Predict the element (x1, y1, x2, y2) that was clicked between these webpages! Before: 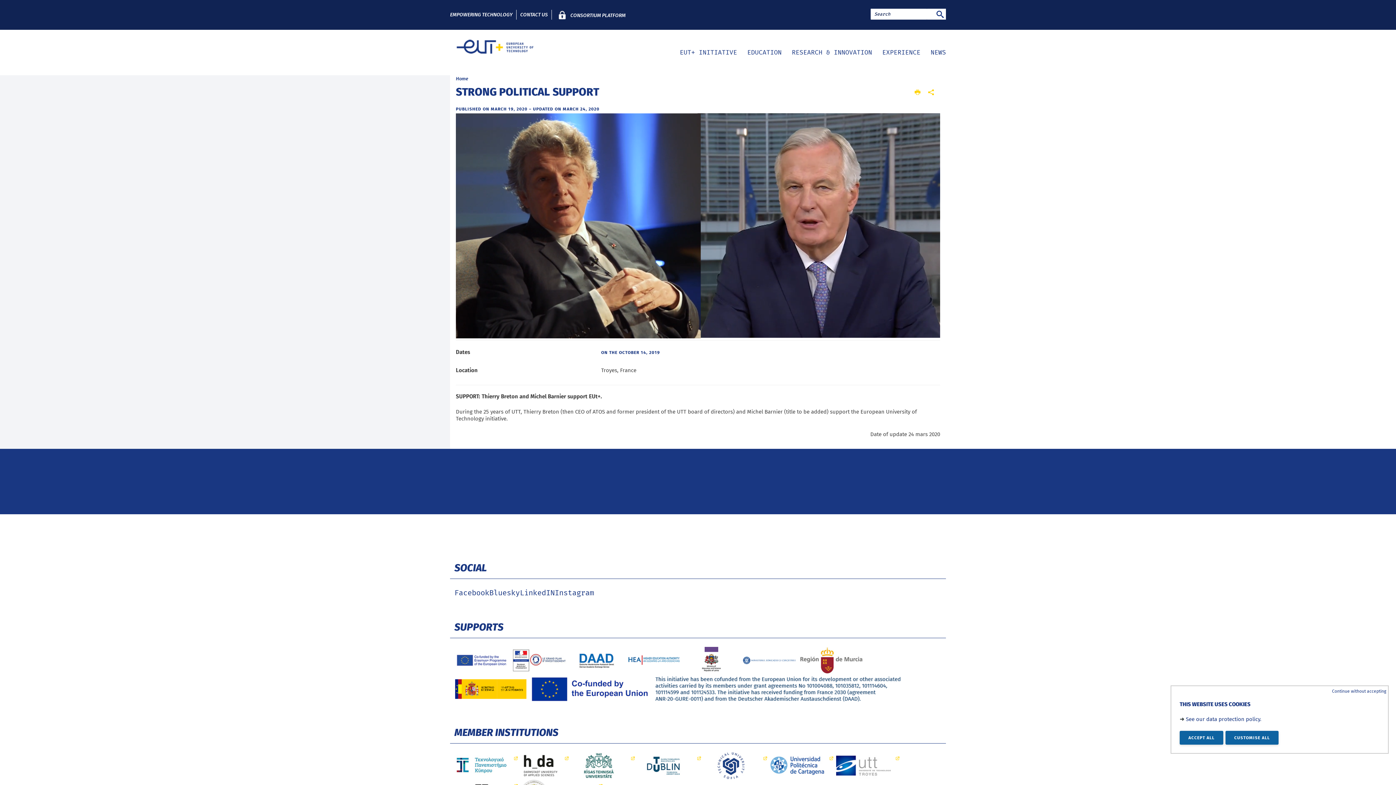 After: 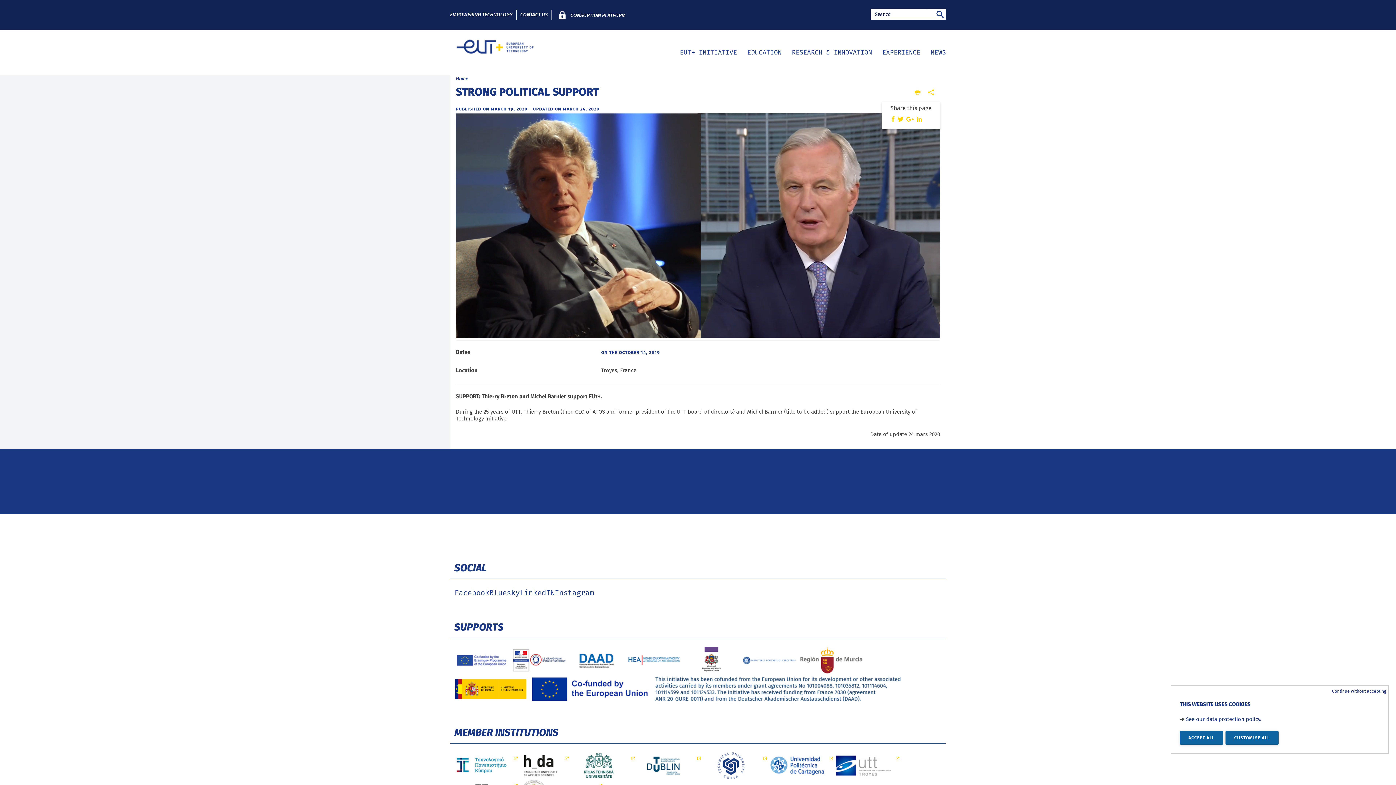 Action: bbox: (925, 88, 937, 97) label: SHARE